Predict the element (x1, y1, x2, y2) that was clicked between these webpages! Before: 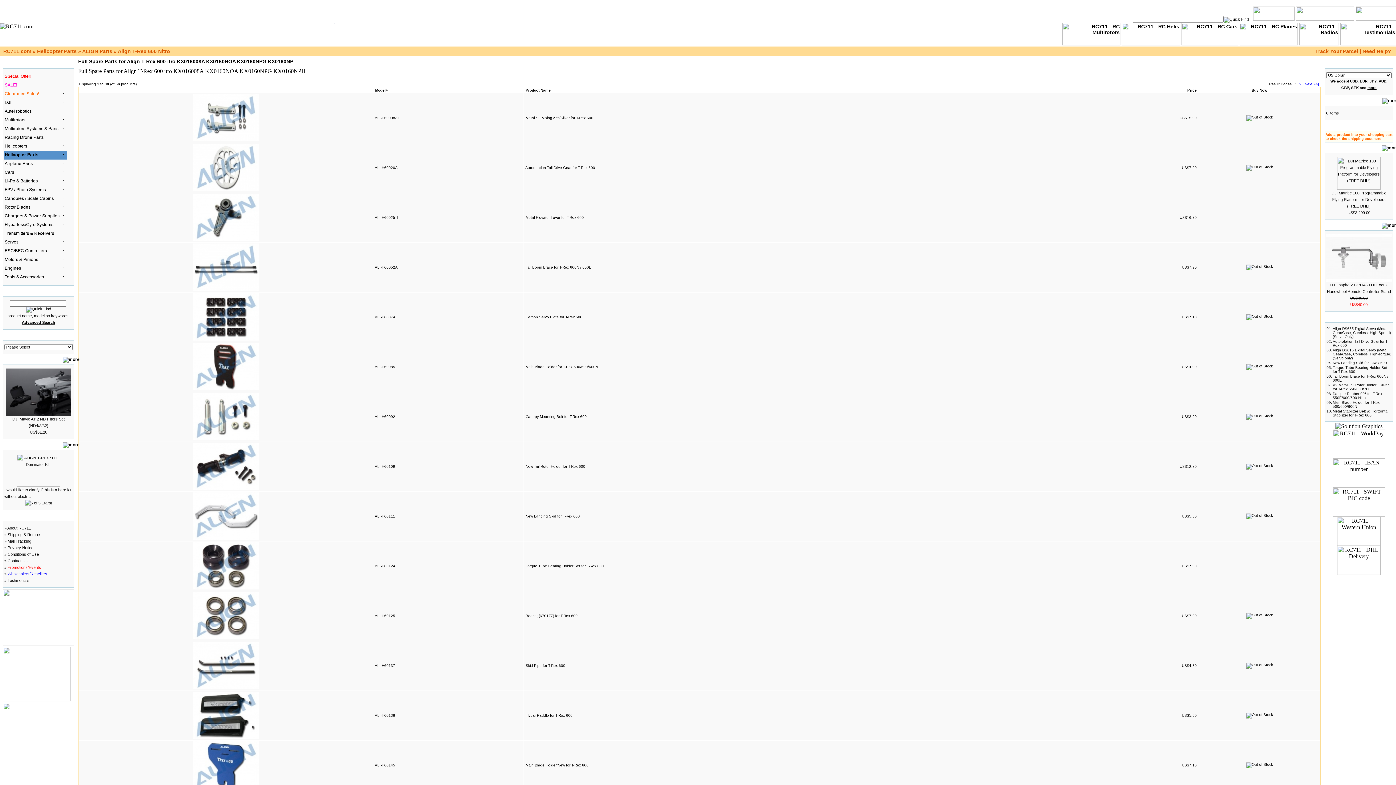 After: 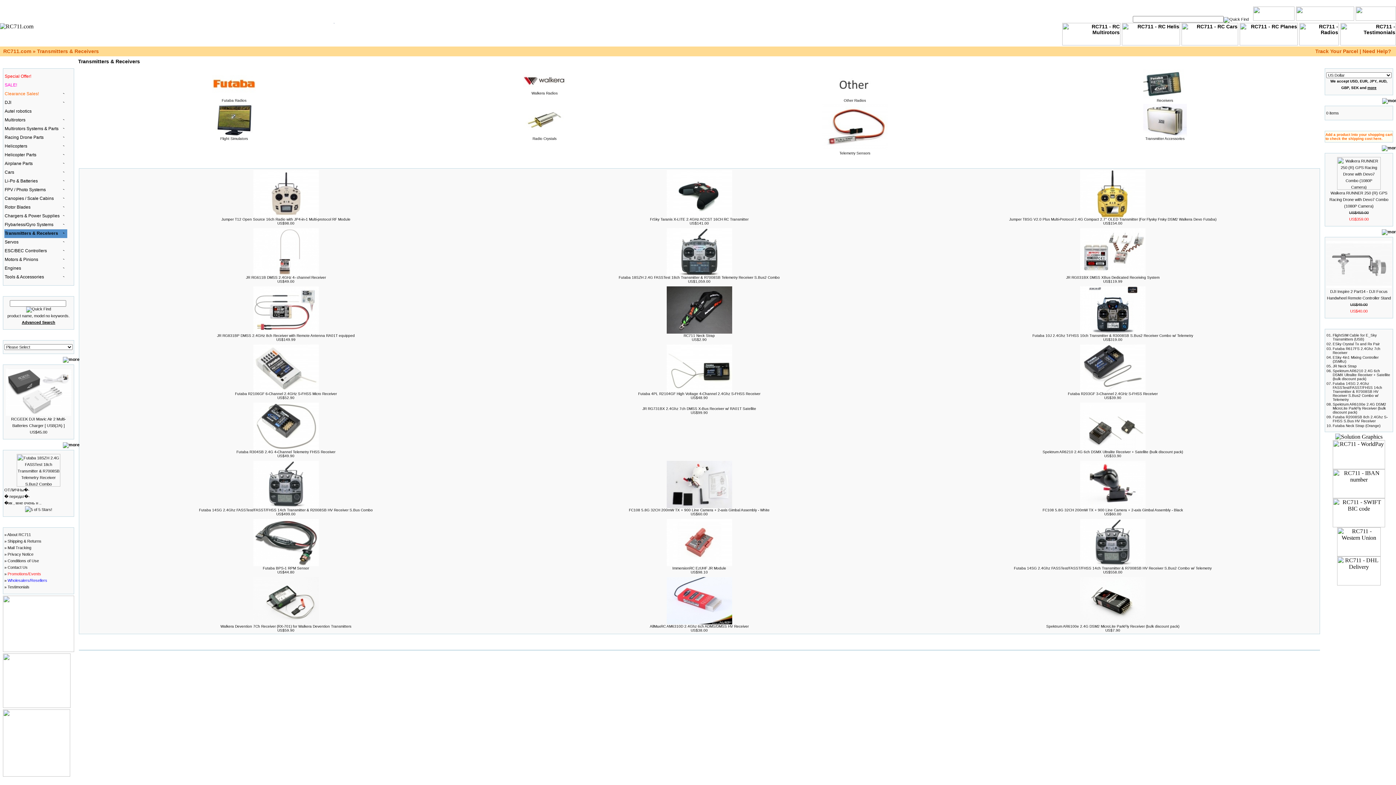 Action: bbox: (1299, 40, 1339, 46)